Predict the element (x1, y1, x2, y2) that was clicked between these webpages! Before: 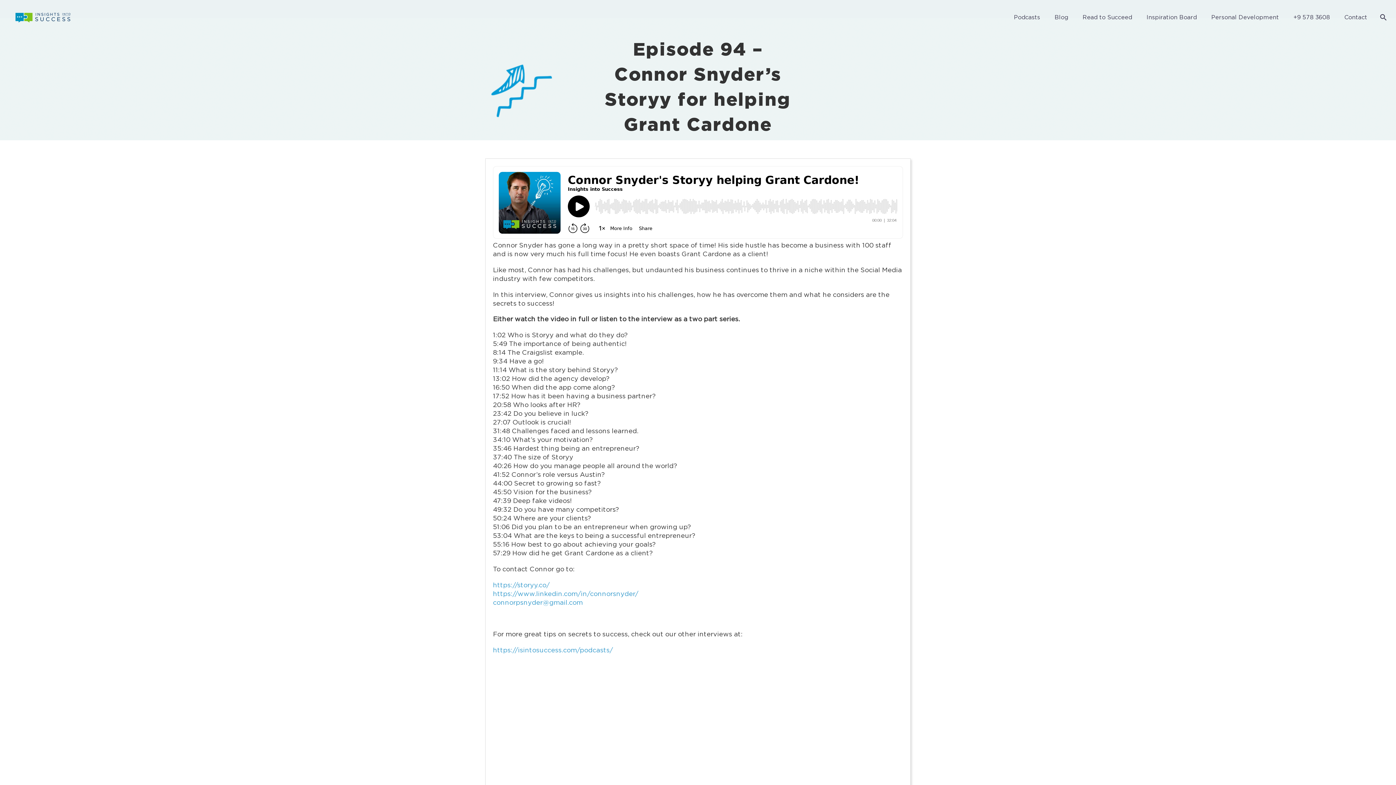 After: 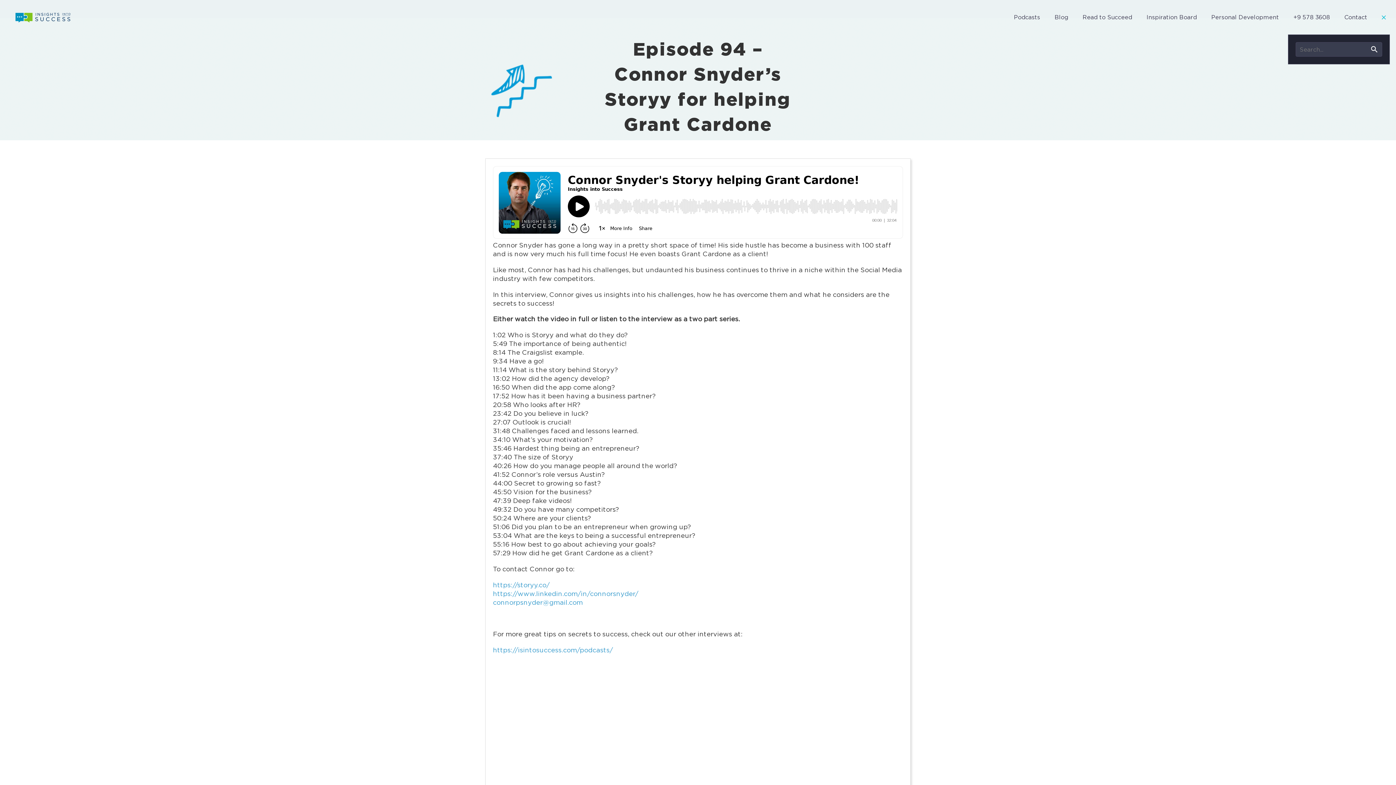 Action: bbox: (1374, 0, 1390, 34)